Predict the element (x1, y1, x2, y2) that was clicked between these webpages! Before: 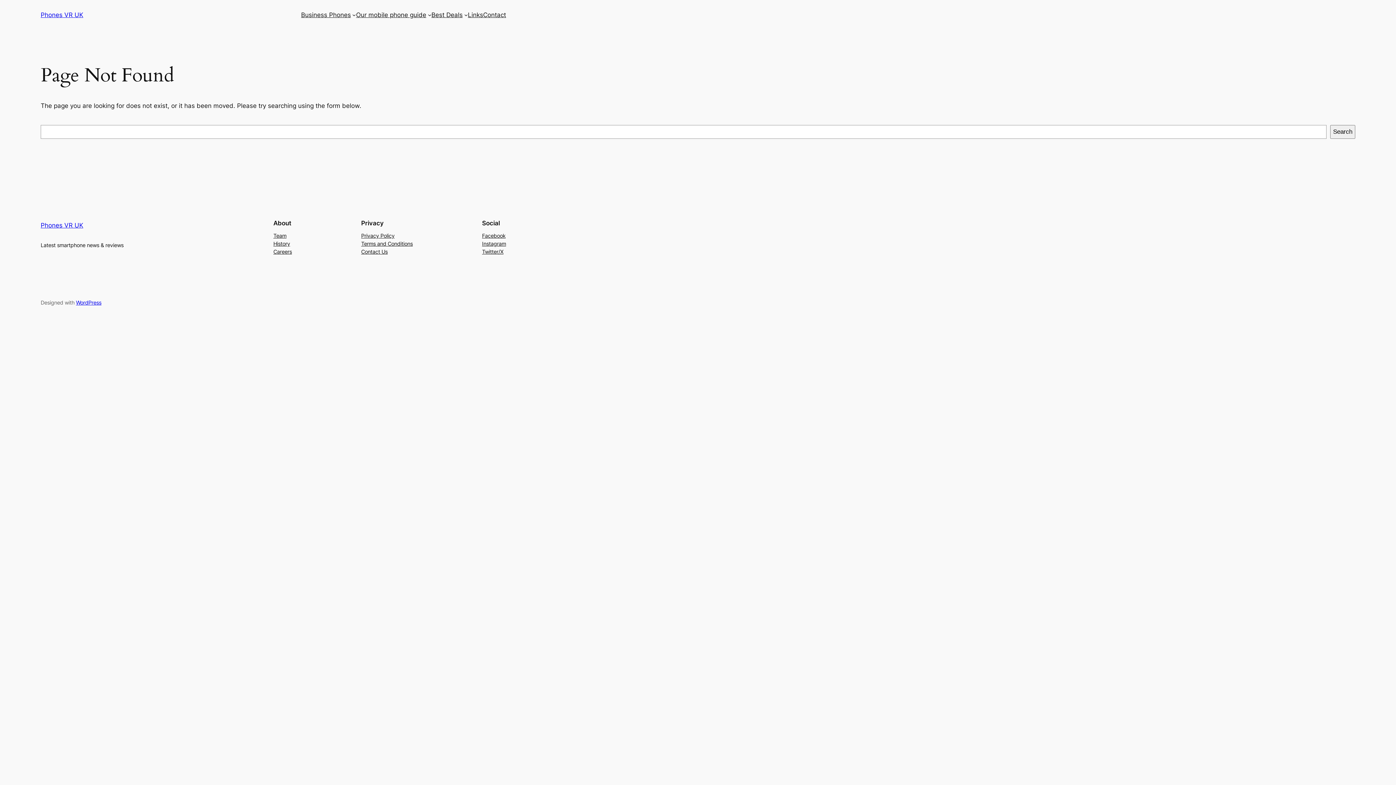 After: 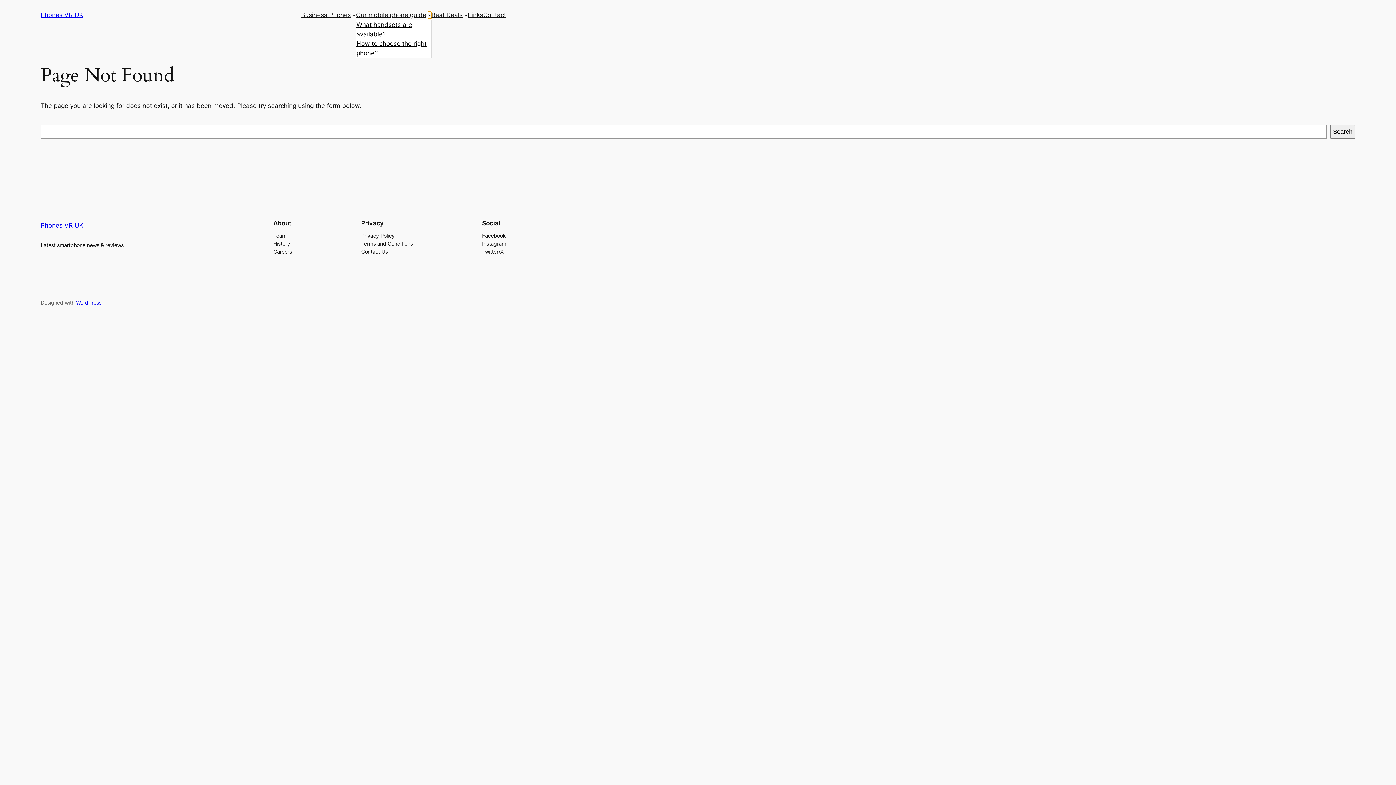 Action: bbox: (427, 13, 431, 16) label: Our mobile phone guide submenu